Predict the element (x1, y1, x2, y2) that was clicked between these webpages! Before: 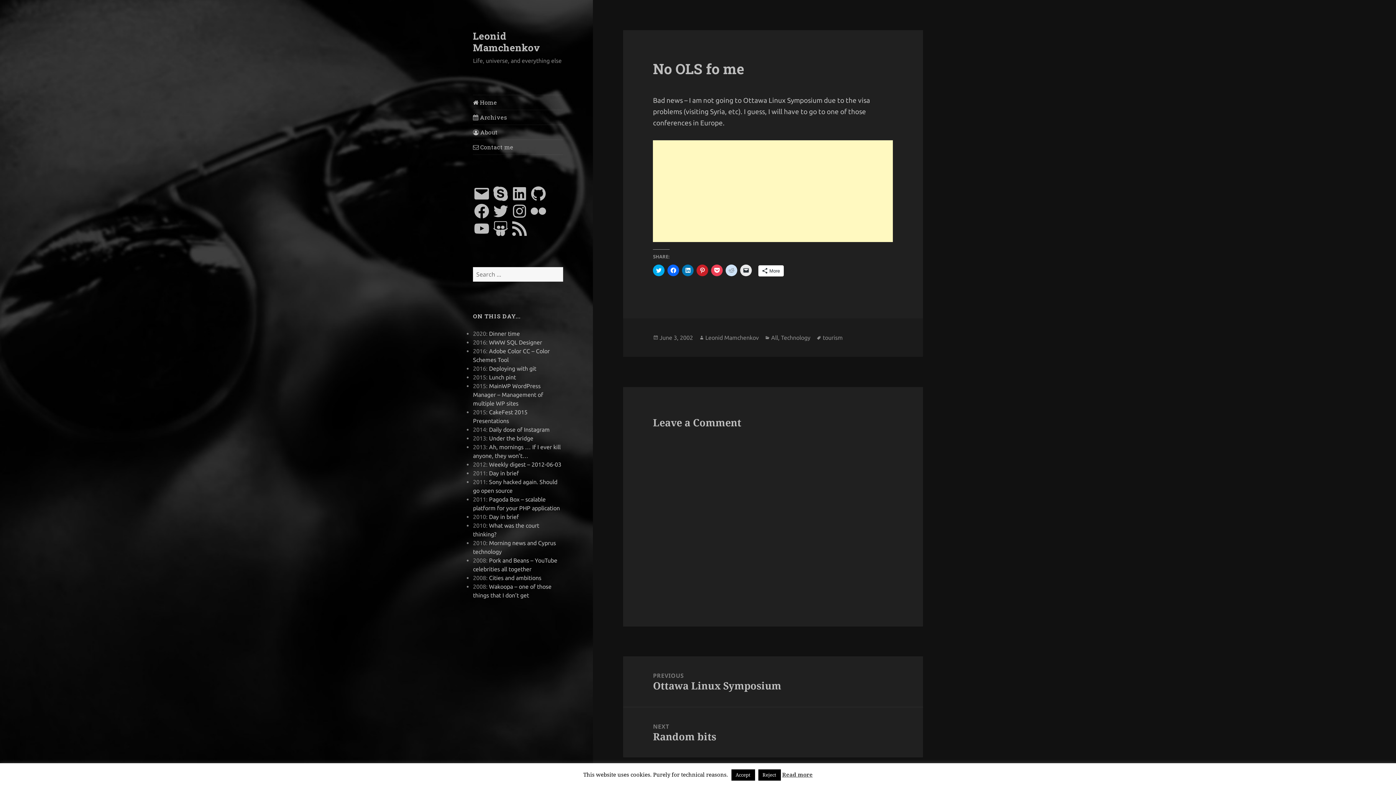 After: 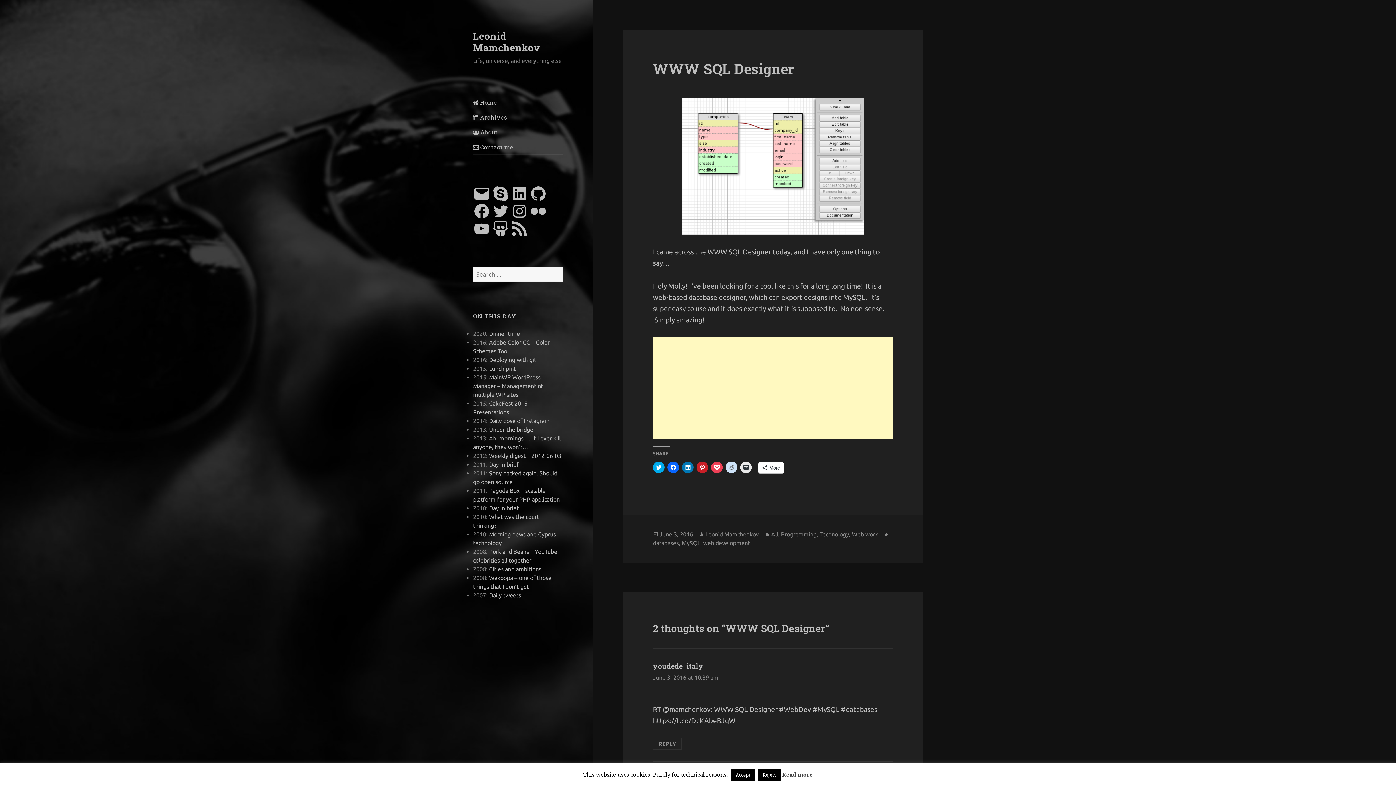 Action: bbox: (489, 339, 542, 345) label: WWW SQL Designer